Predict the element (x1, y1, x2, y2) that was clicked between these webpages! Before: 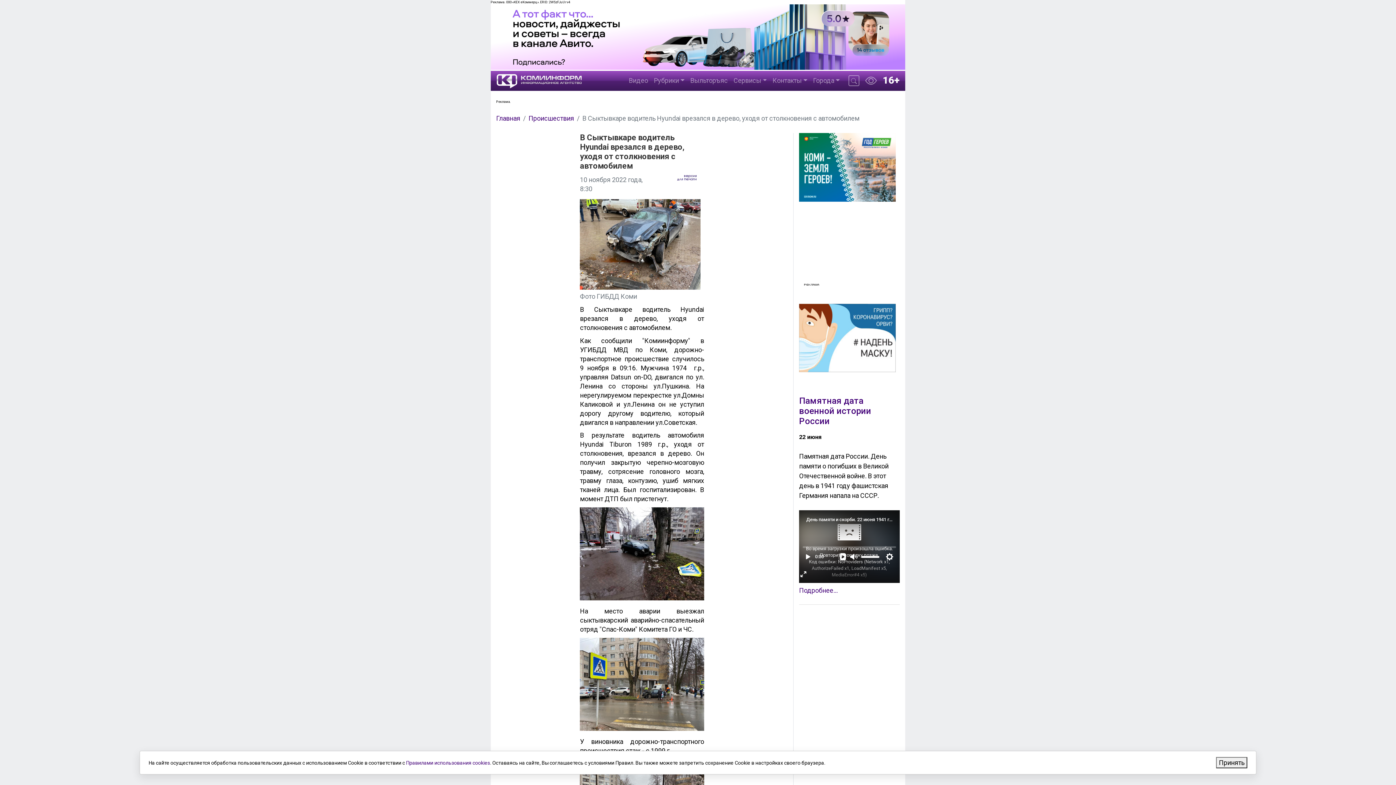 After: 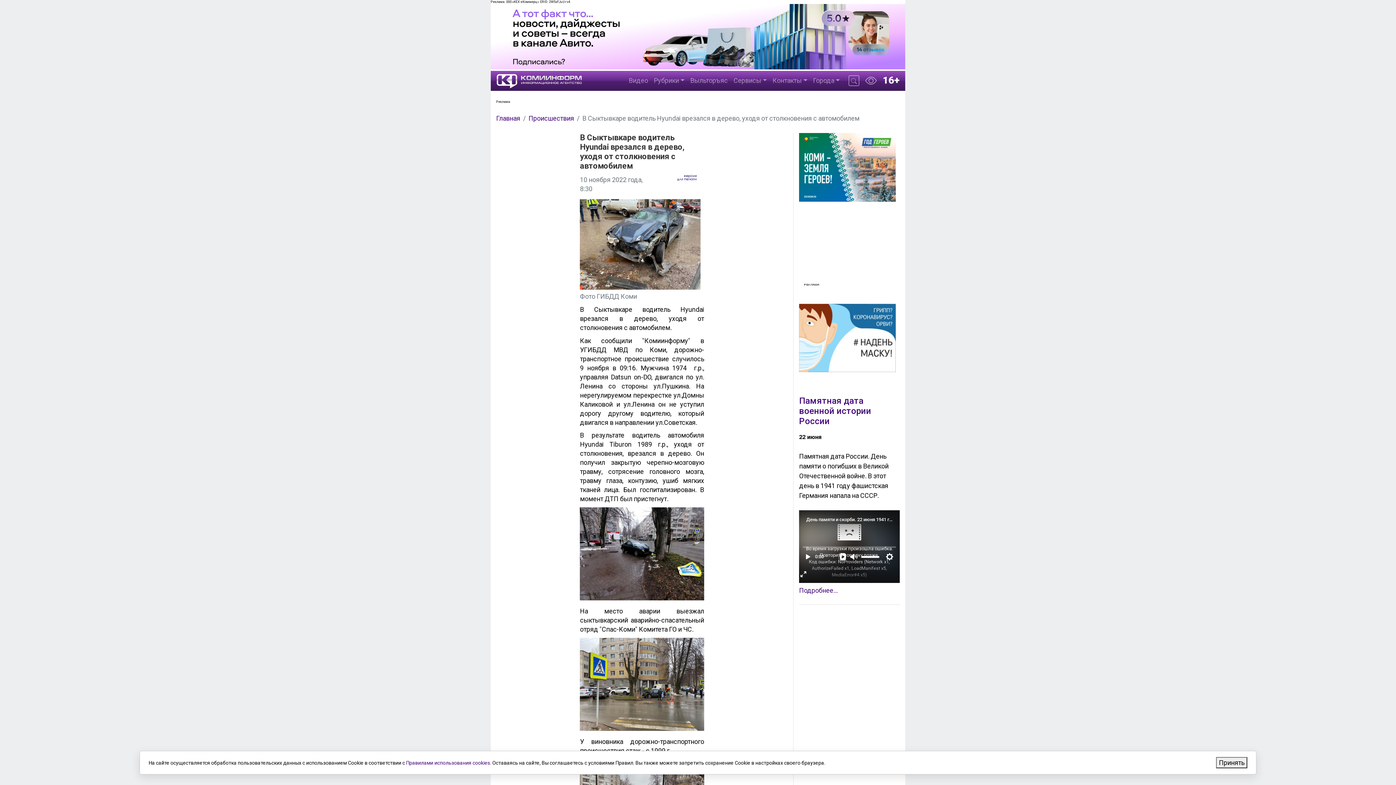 Action: bbox: (490, 63, 905, 71)